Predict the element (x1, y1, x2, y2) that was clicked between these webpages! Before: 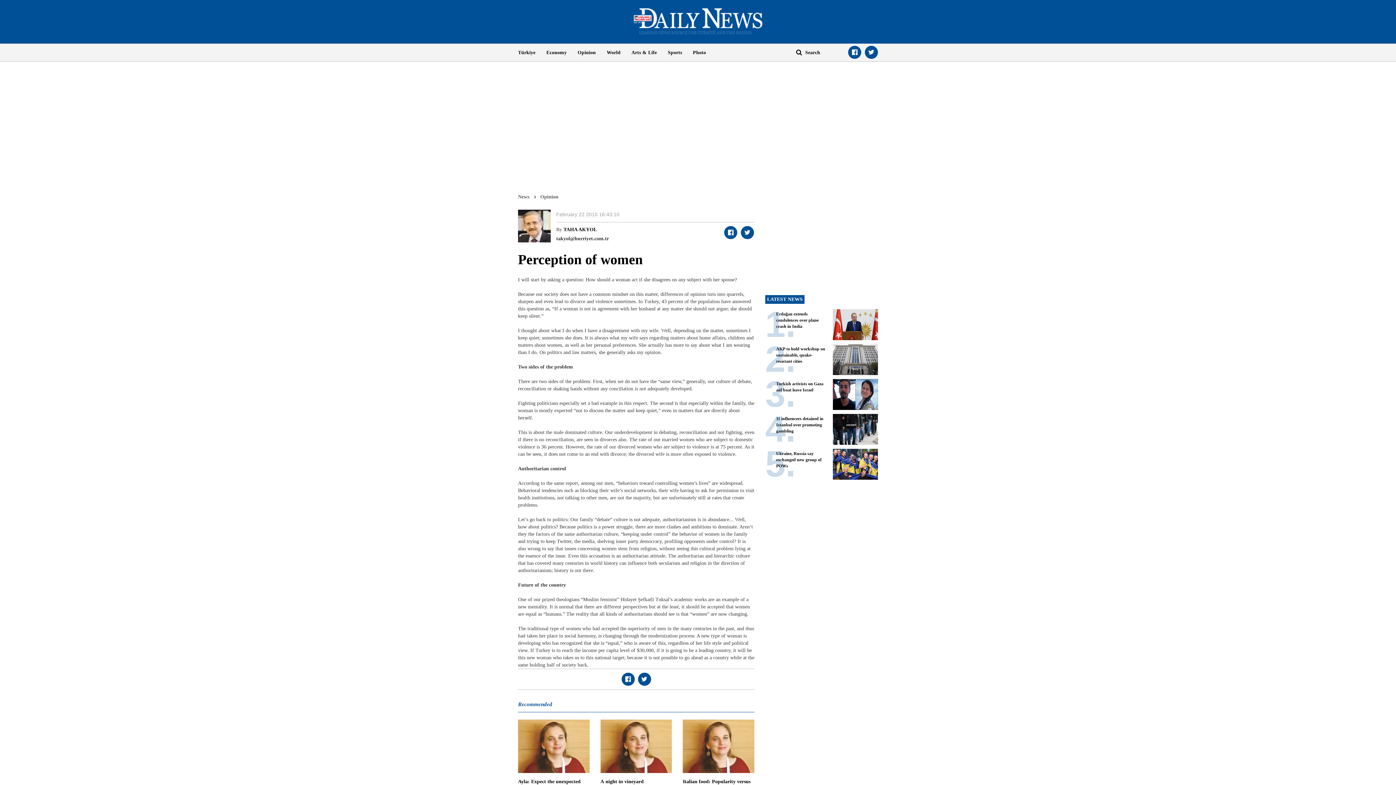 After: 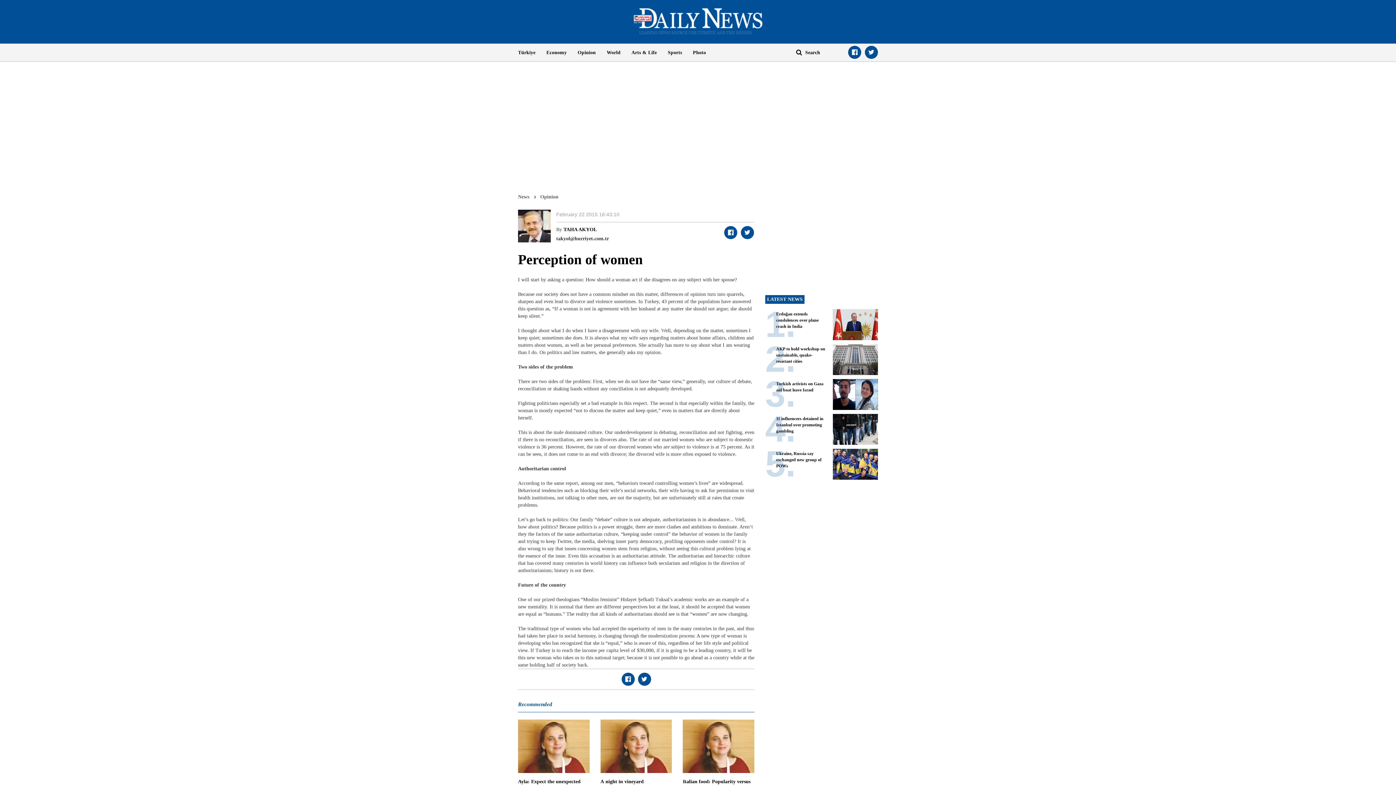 Action: bbox: (741, 226, 754, 239)